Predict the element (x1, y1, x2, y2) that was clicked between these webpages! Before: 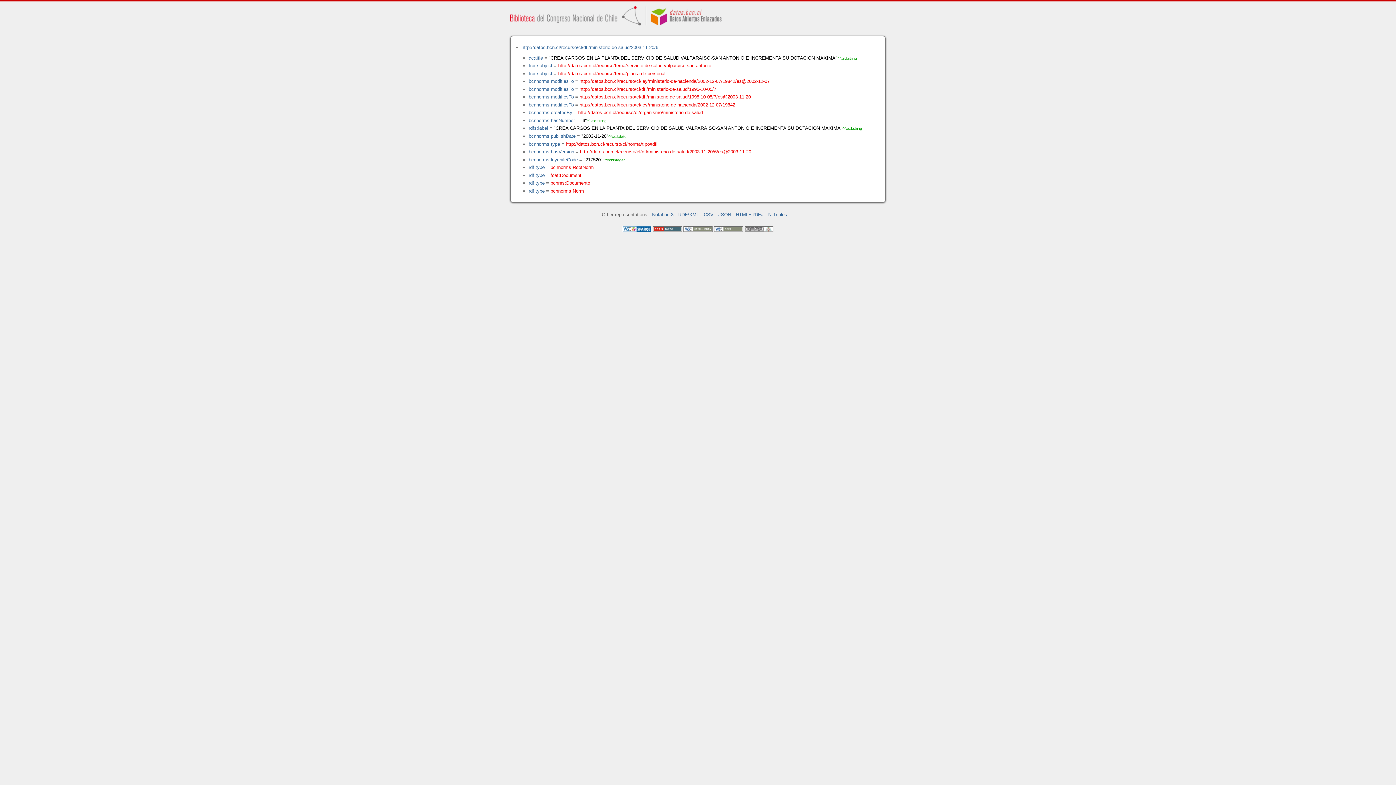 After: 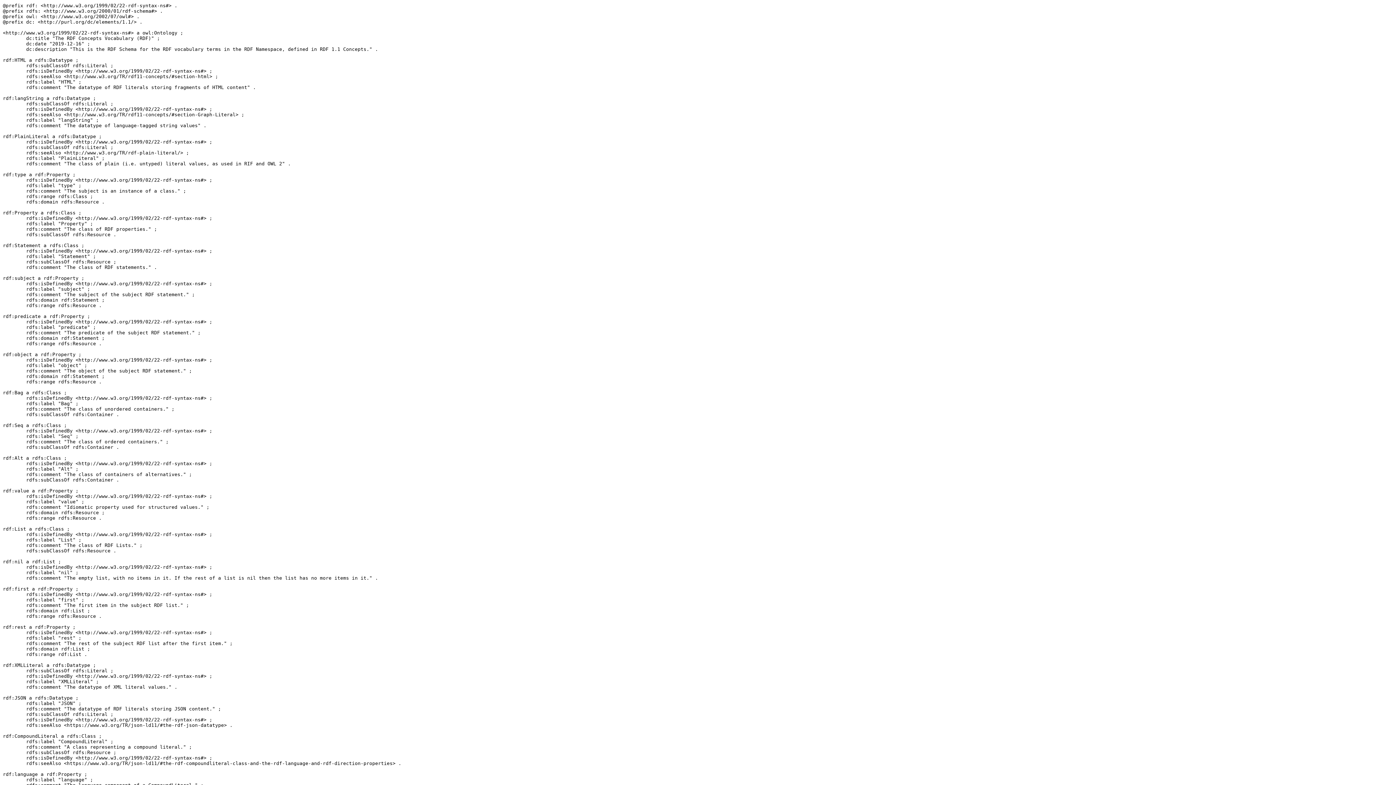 Action: bbox: (528, 180, 544, 185) label: rdf:type